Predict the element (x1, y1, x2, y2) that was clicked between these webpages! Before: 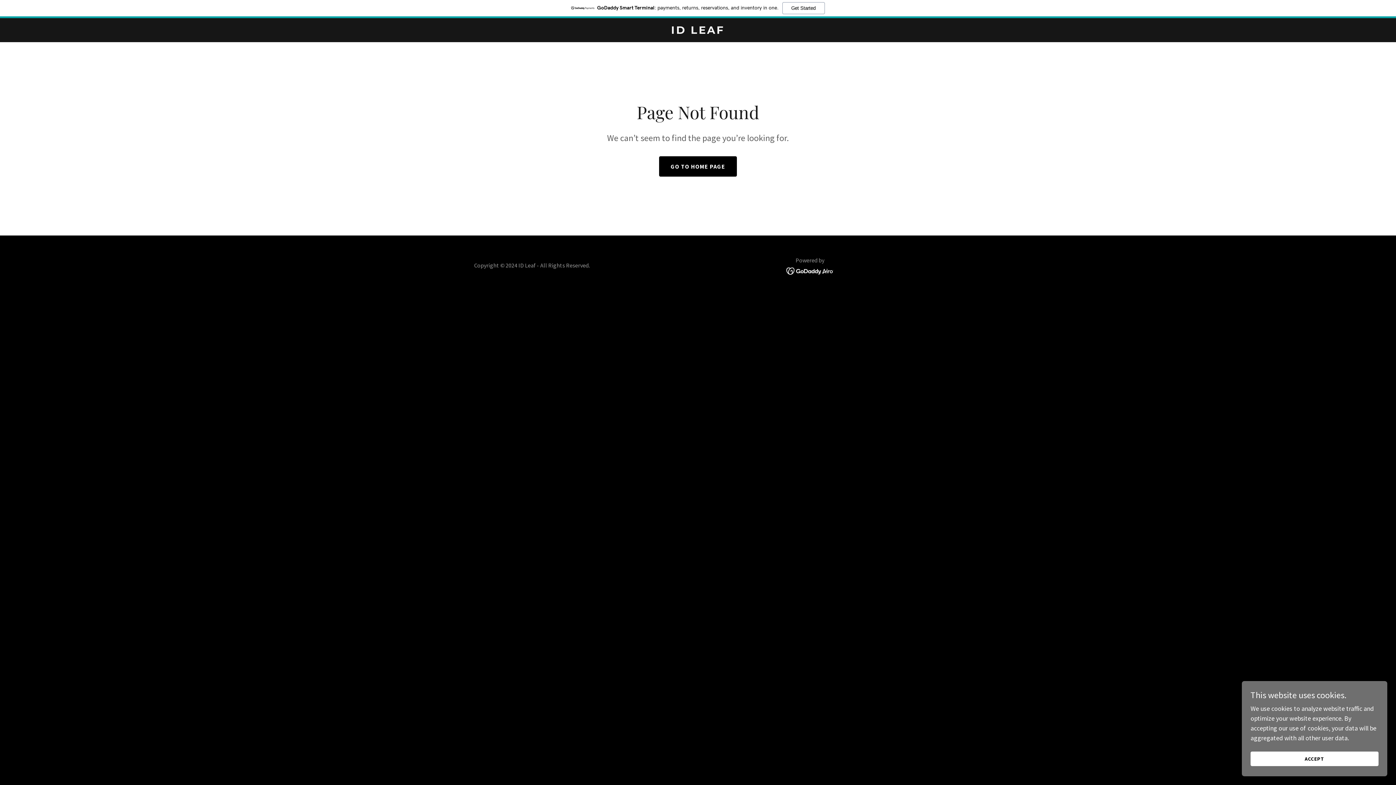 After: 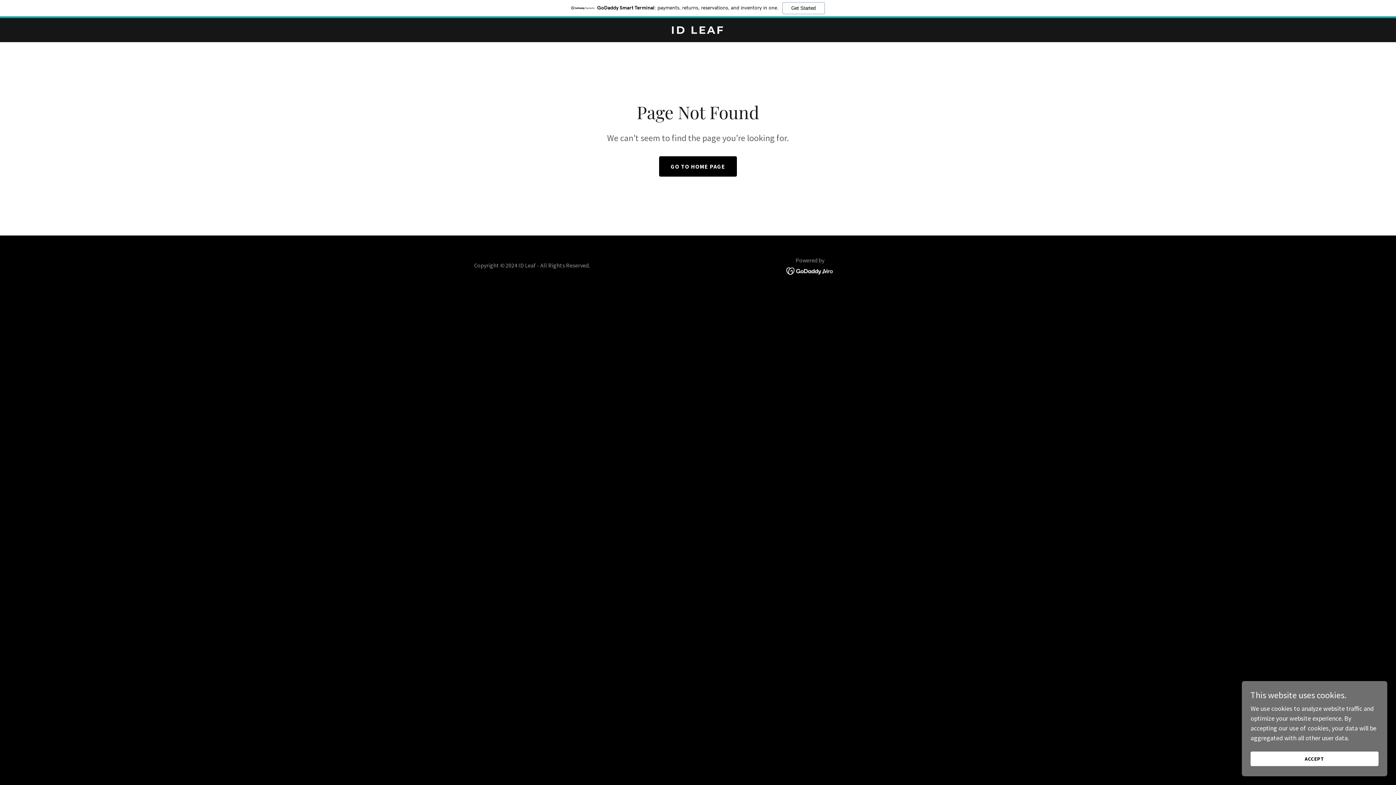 Action: label: GoDaddy Smart Terminal: payments, returns, reservations, and inventory in one.
Get Started bbox: (0, 0, 1396, 18)